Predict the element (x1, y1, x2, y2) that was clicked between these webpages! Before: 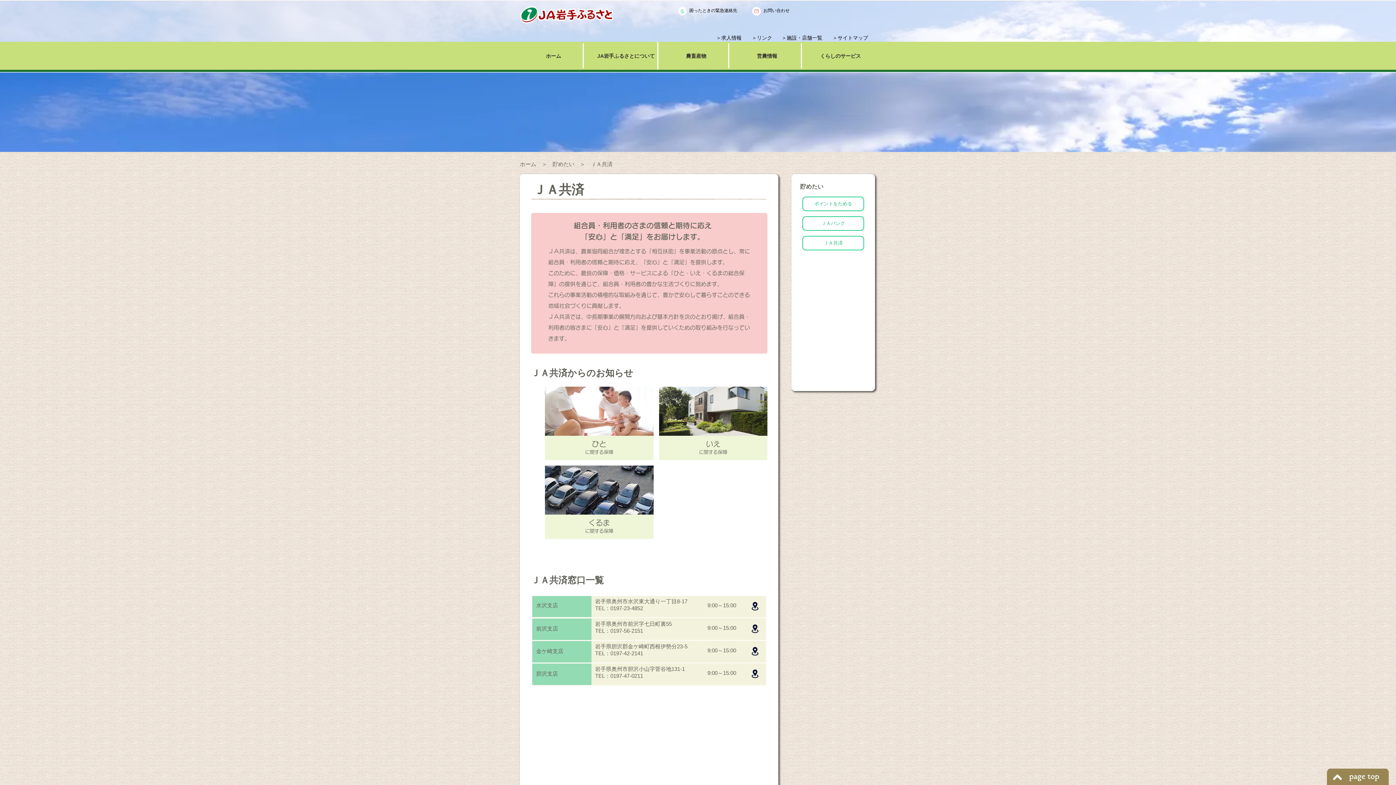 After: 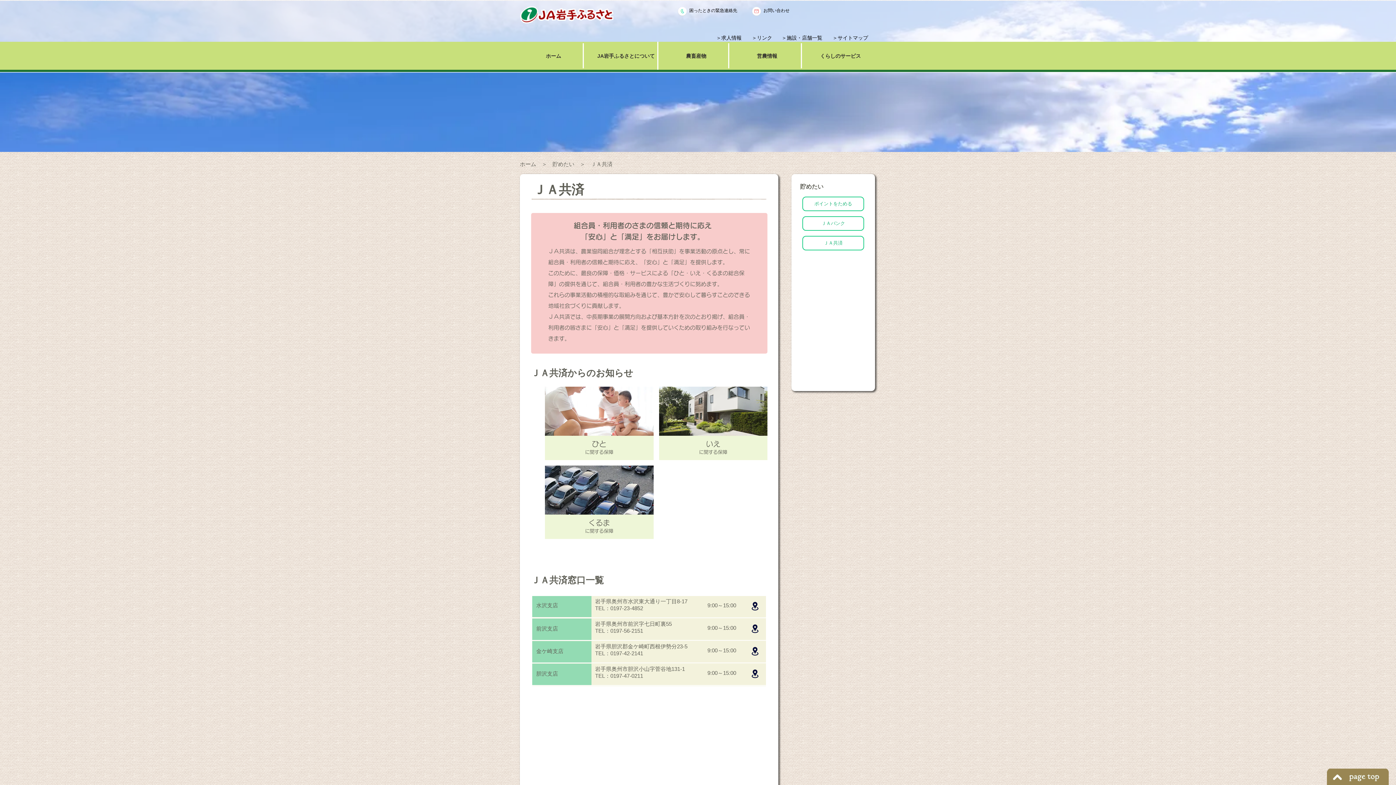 Action: bbox: (1327, 769, 1389, 785)